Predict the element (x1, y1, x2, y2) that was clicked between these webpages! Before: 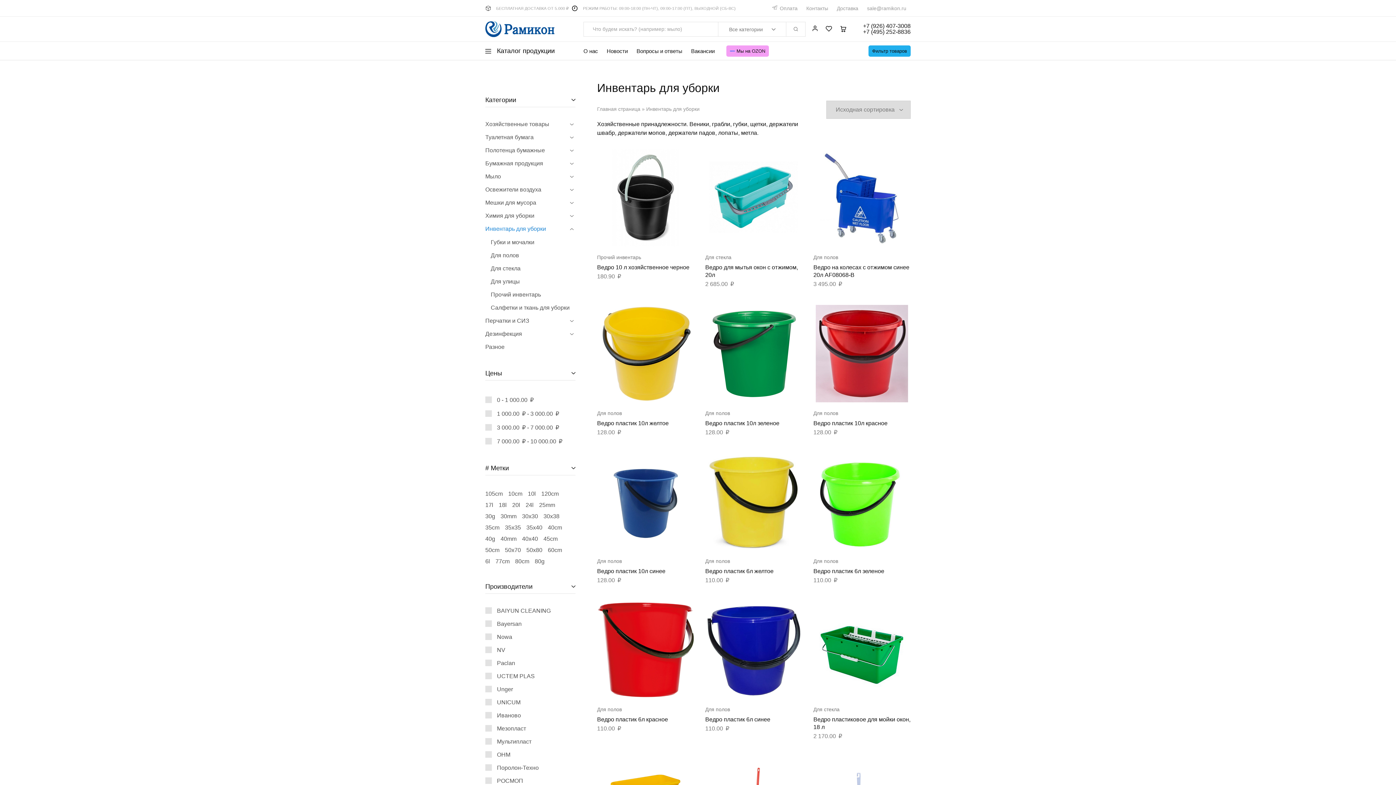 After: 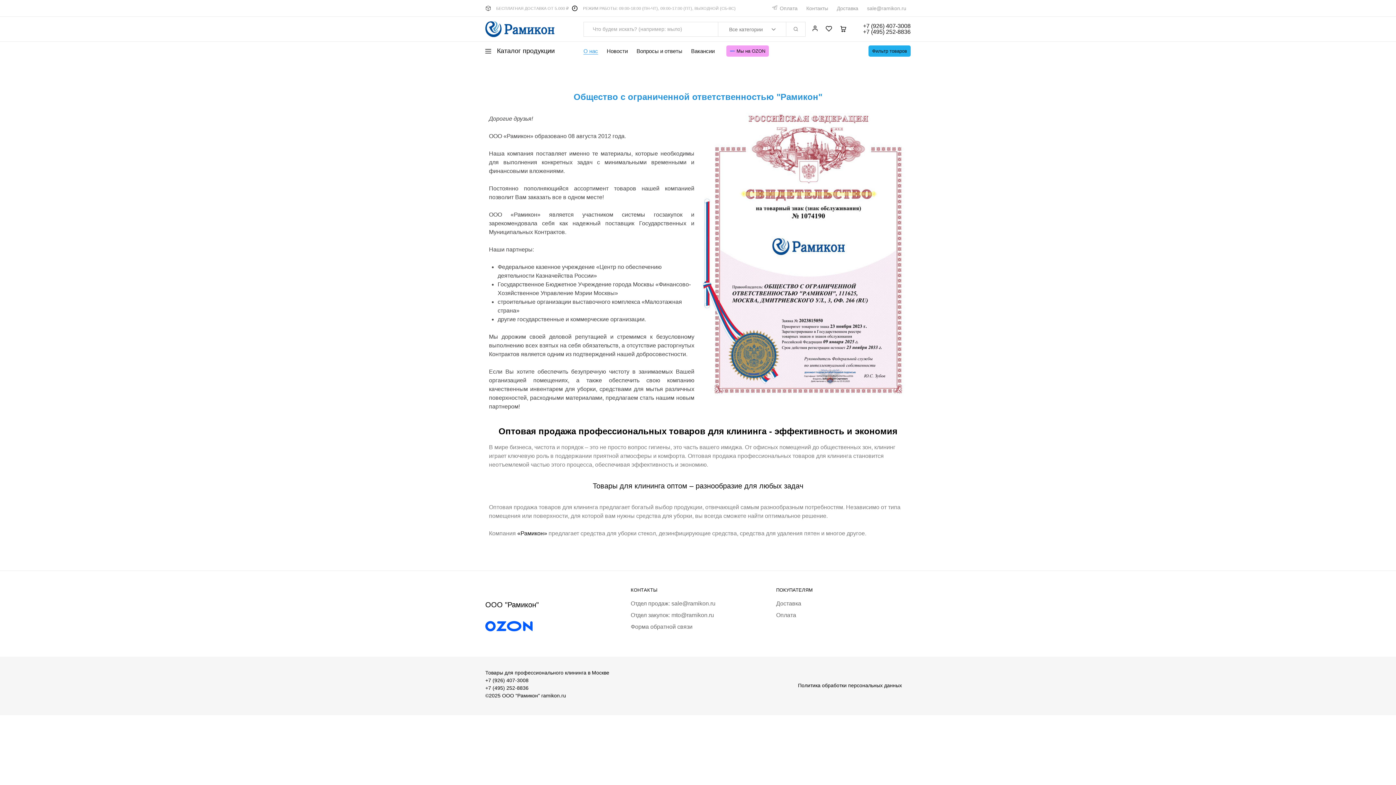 Action: bbox: (583, 48, 598, 53) label: О нас